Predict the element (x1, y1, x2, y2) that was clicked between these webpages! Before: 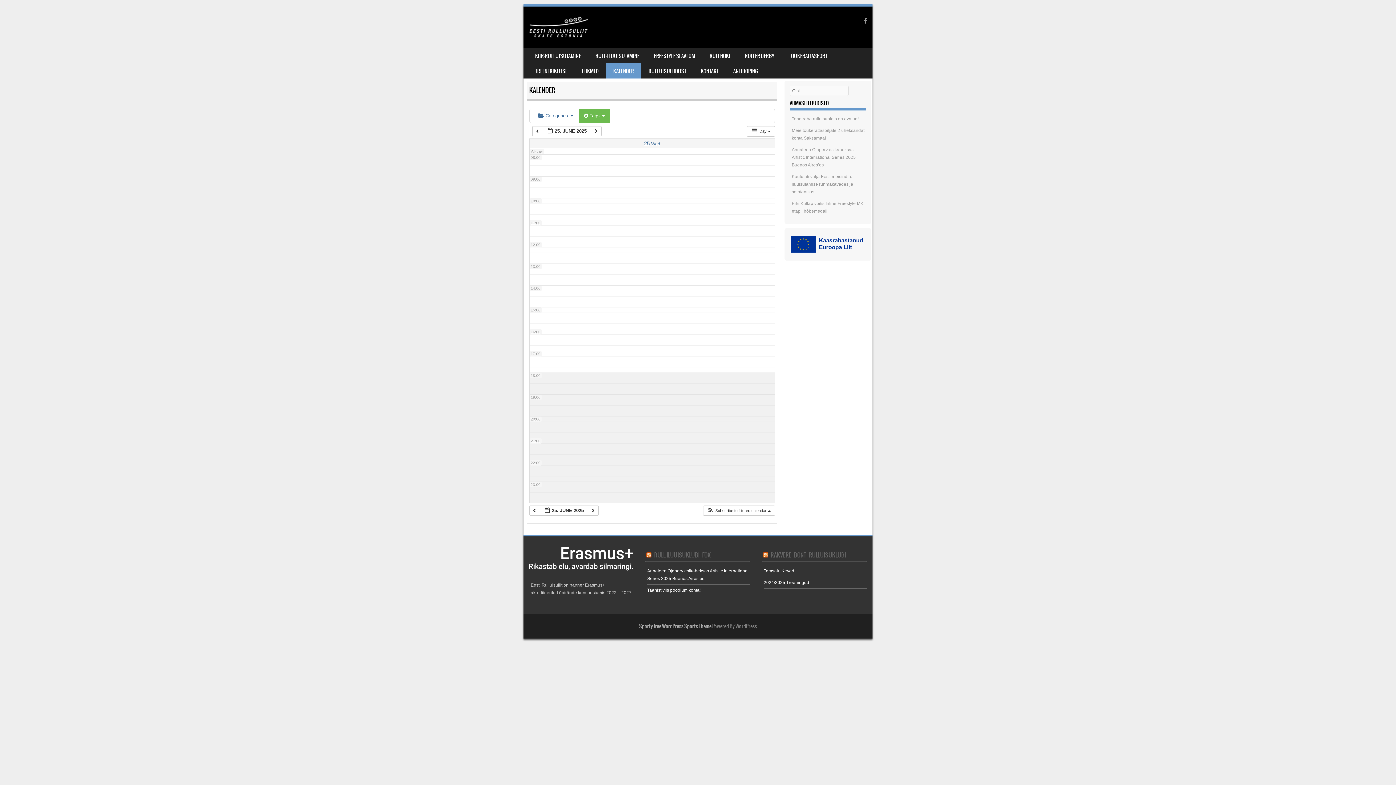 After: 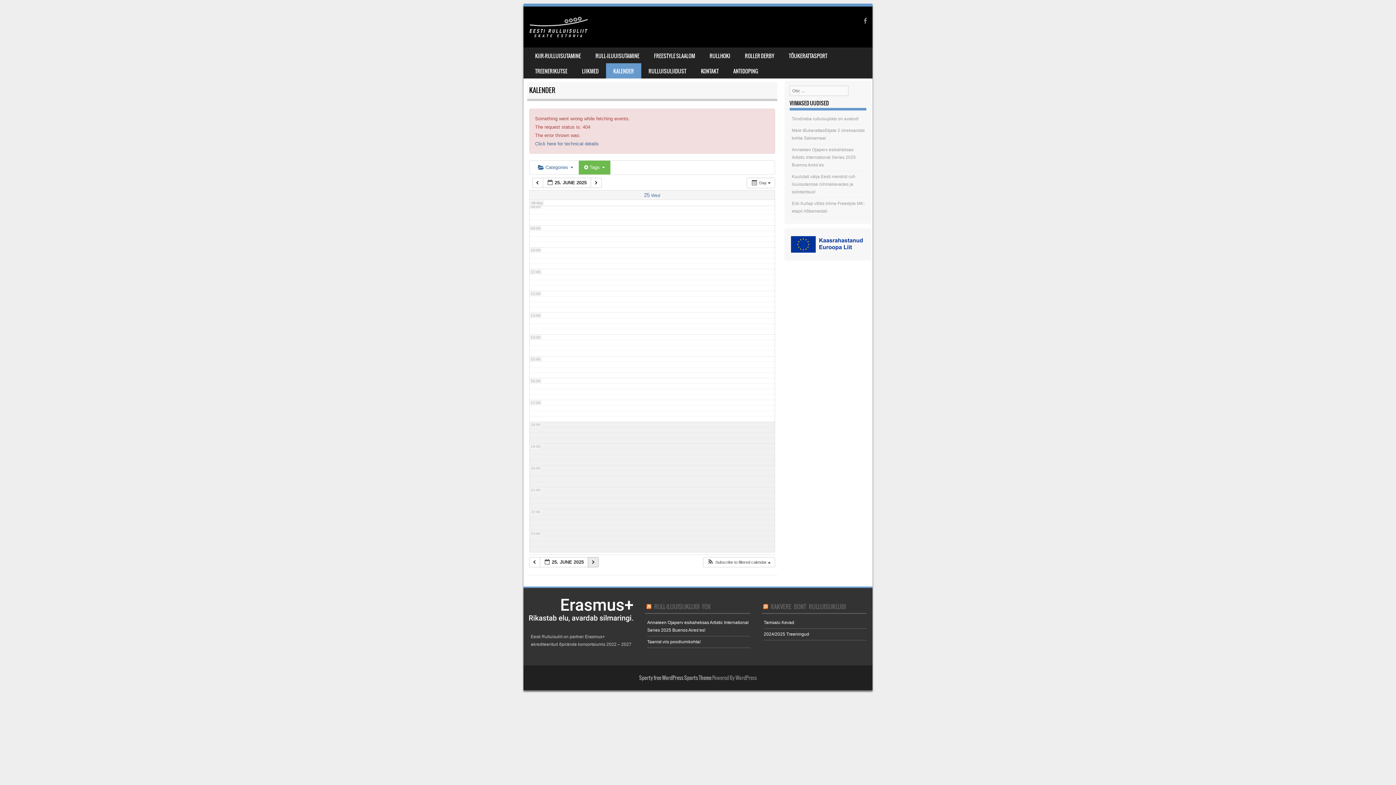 Action: bbox: (588, 505, 599, 515) label:  